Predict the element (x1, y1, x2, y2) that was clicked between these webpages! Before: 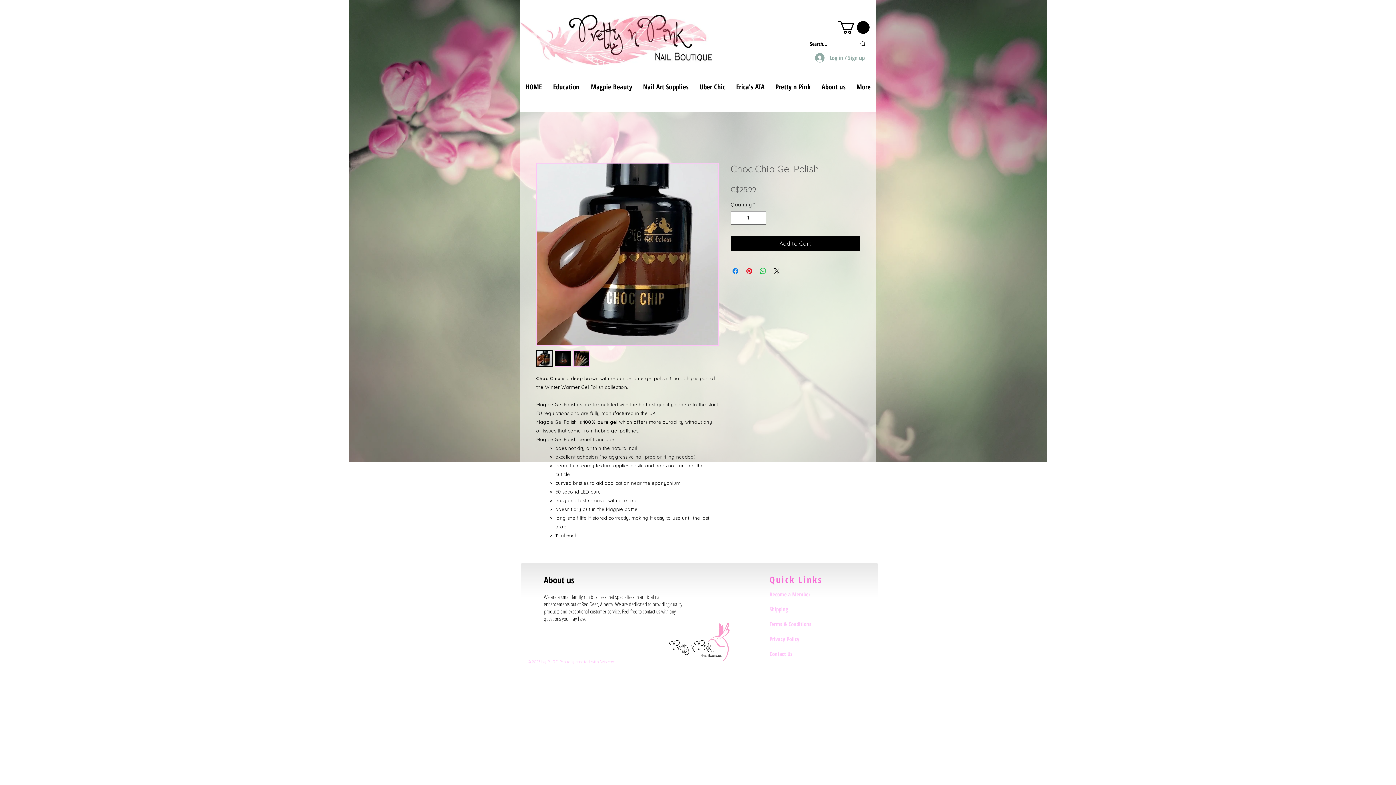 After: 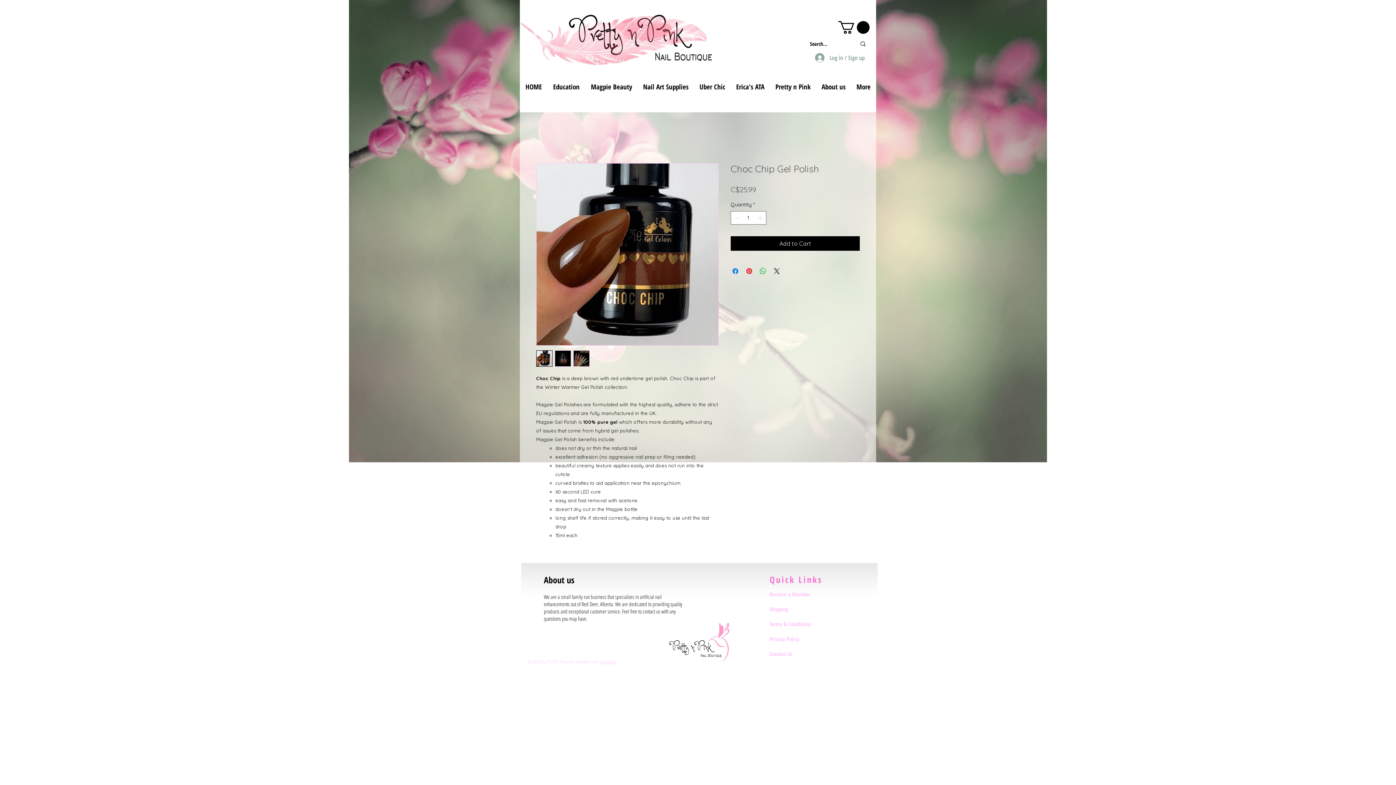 Action: bbox: (573, 350, 589, 366)